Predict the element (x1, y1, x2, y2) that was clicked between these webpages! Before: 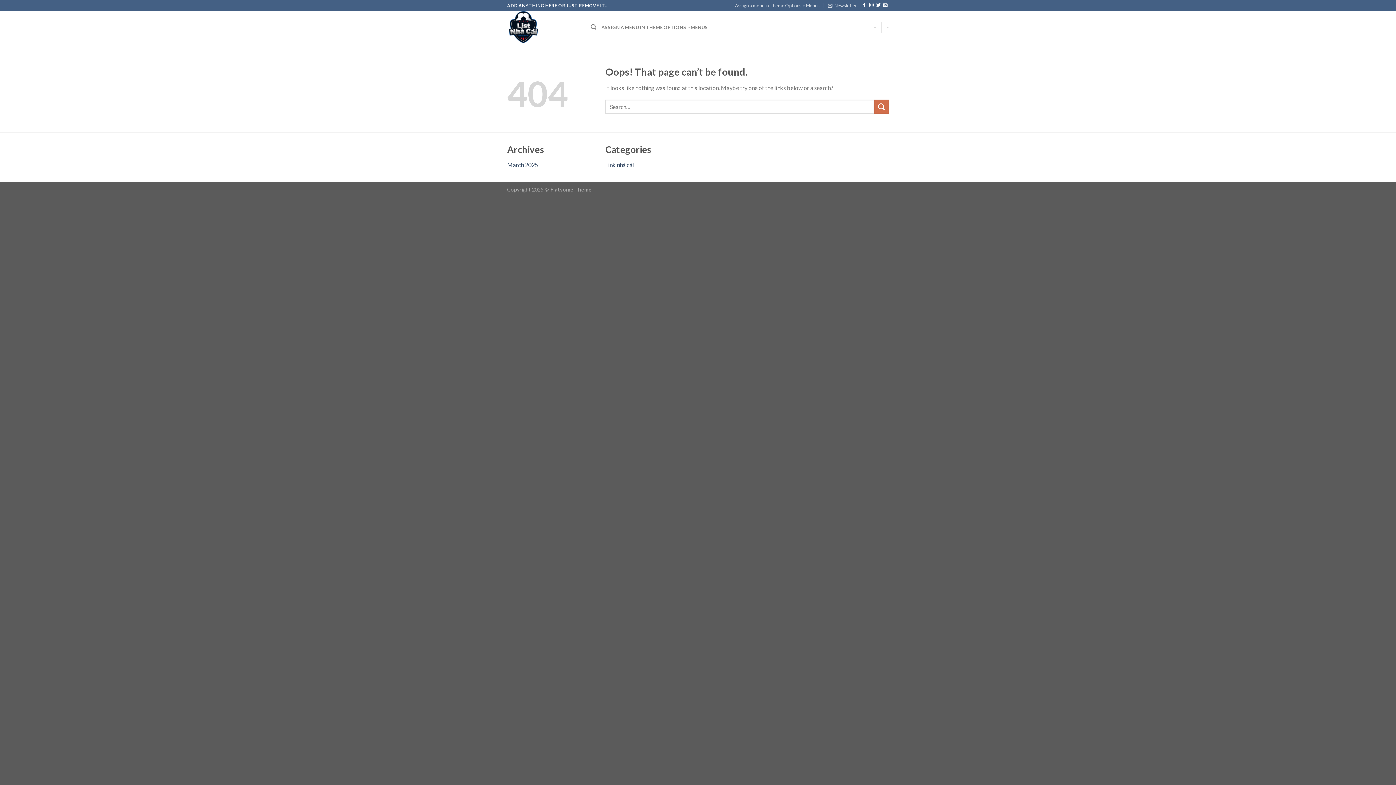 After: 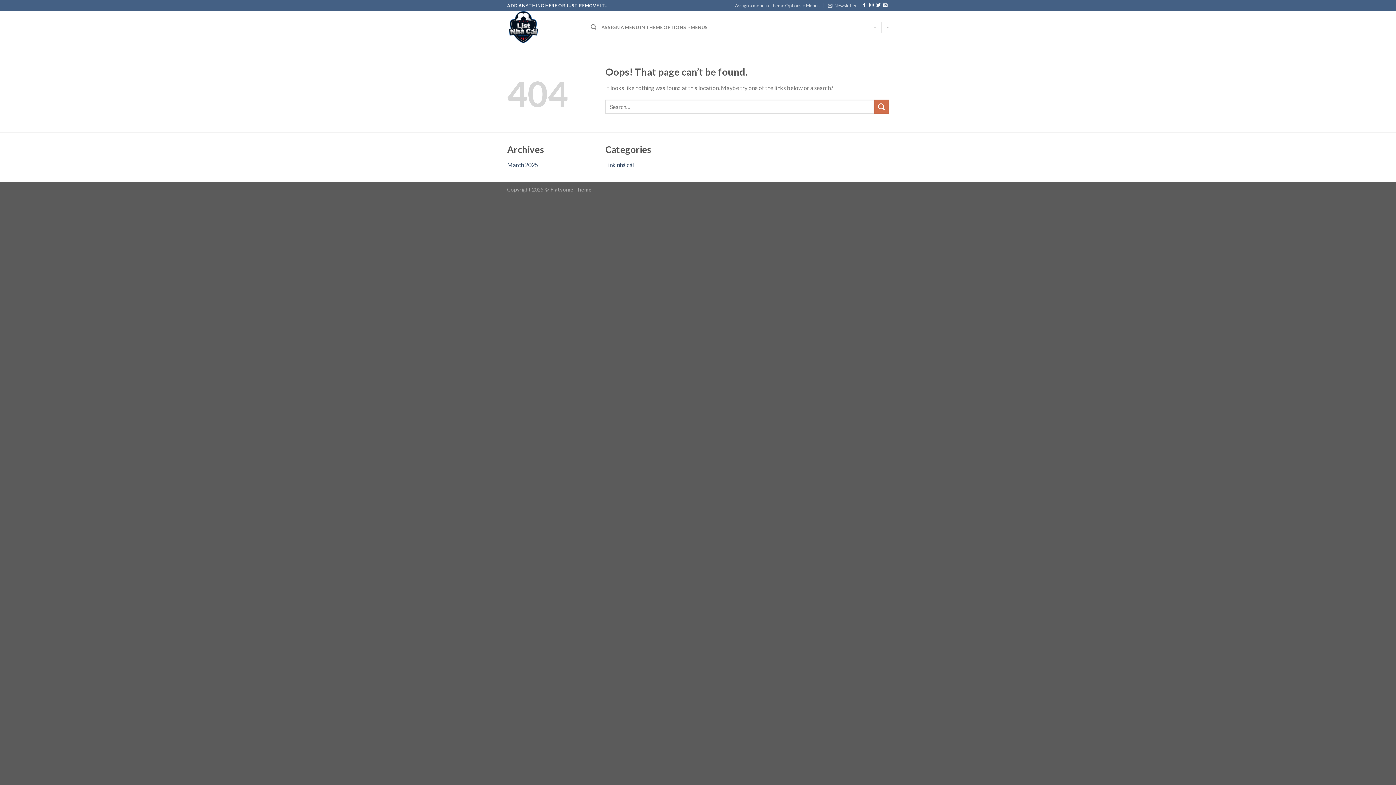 Action: label: - bbox: (887, 20, 889, 34)